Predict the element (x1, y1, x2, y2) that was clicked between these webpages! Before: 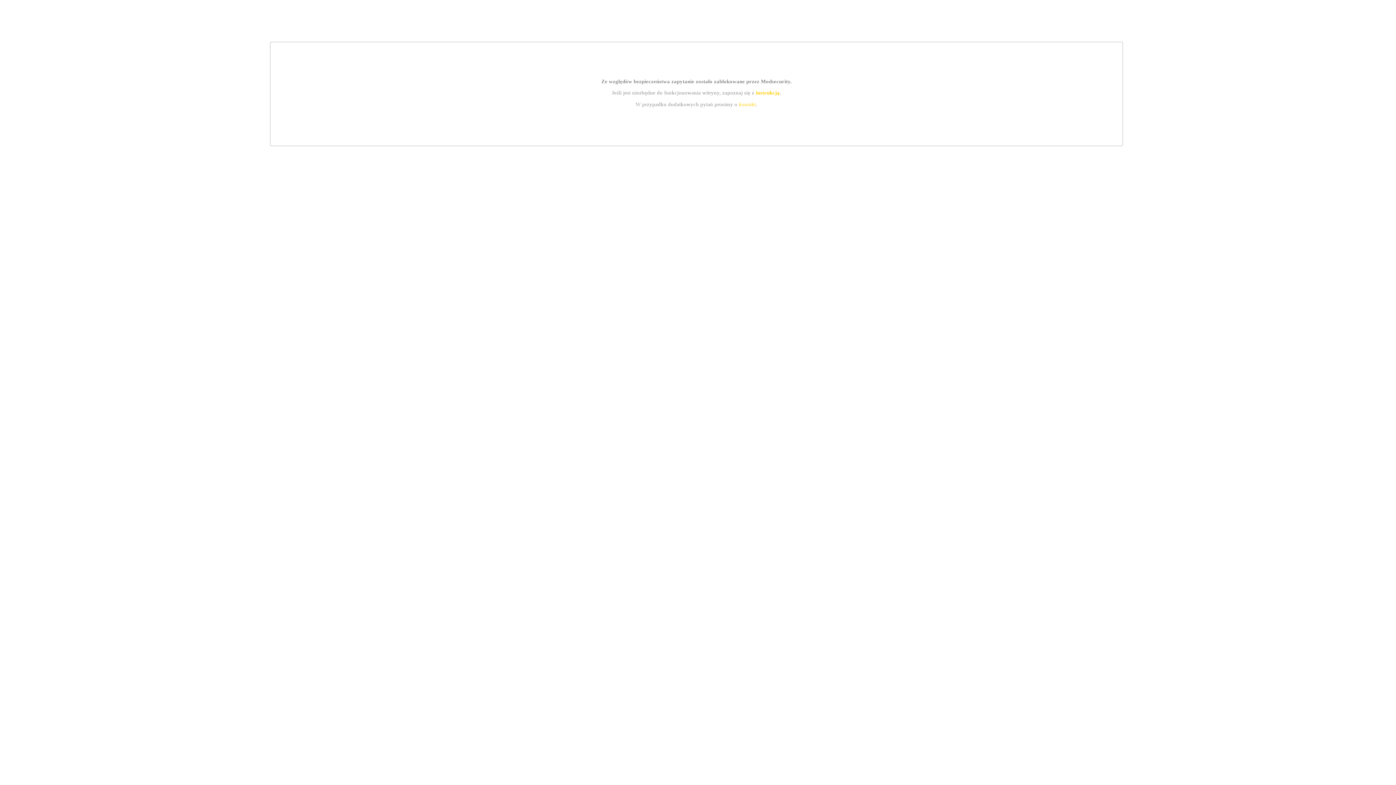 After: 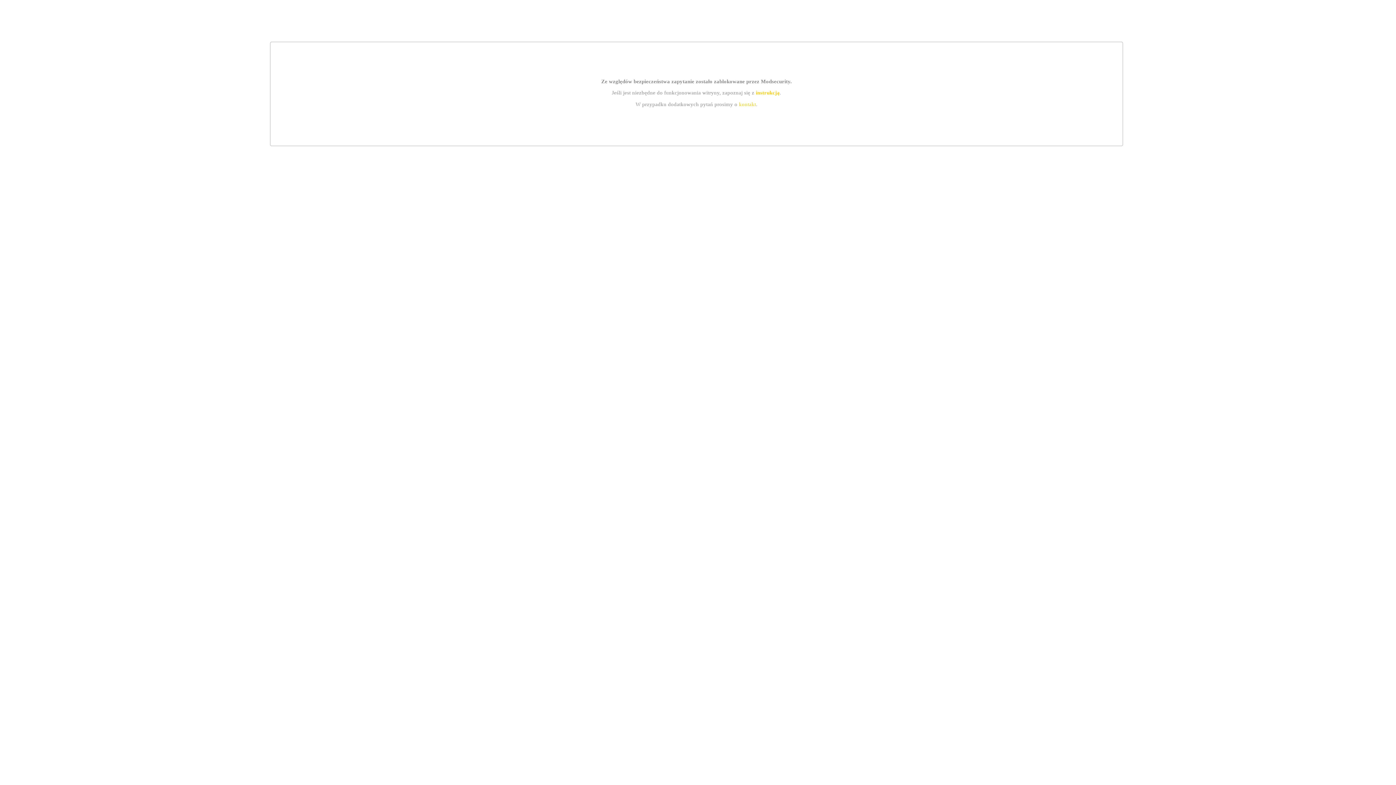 Action: bbox: (739, 101, 756, 107) label: kontakt